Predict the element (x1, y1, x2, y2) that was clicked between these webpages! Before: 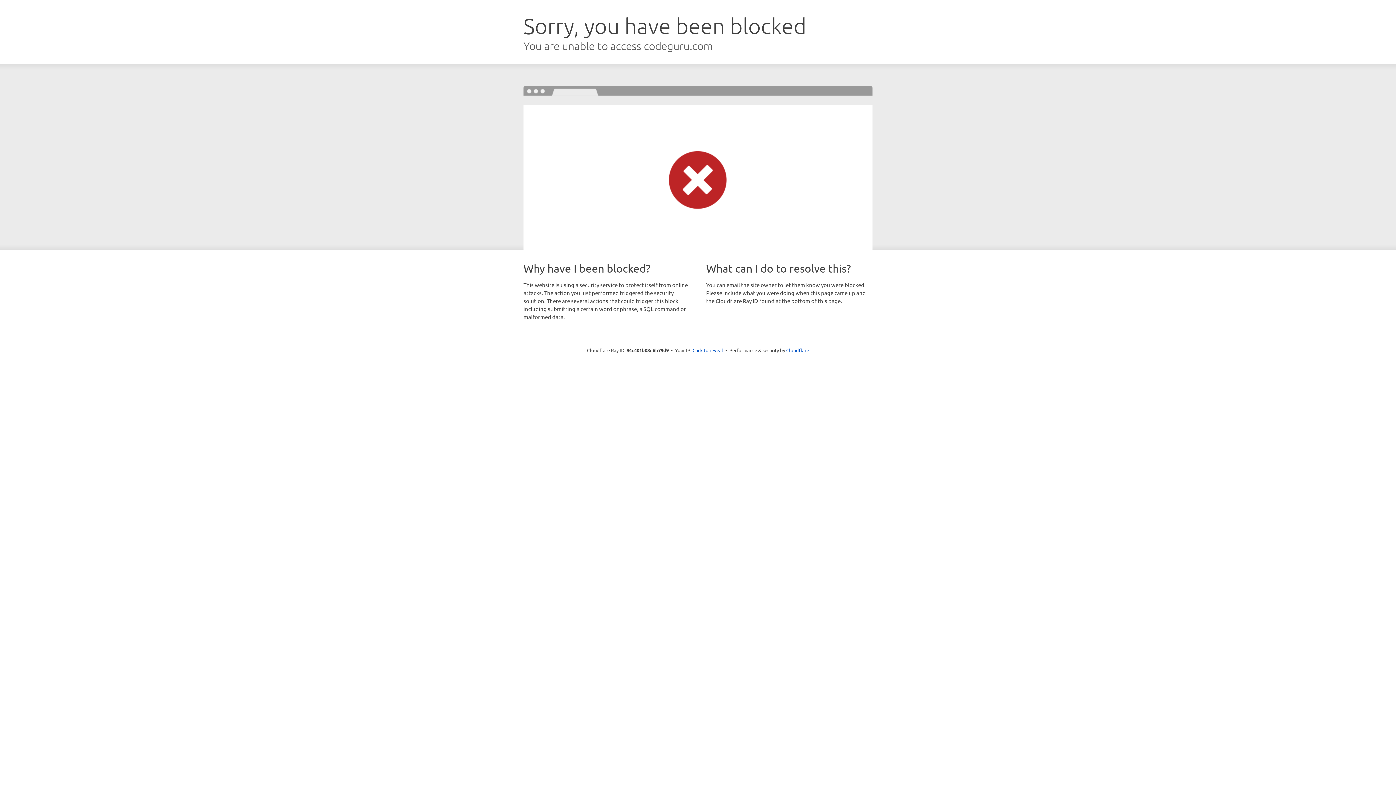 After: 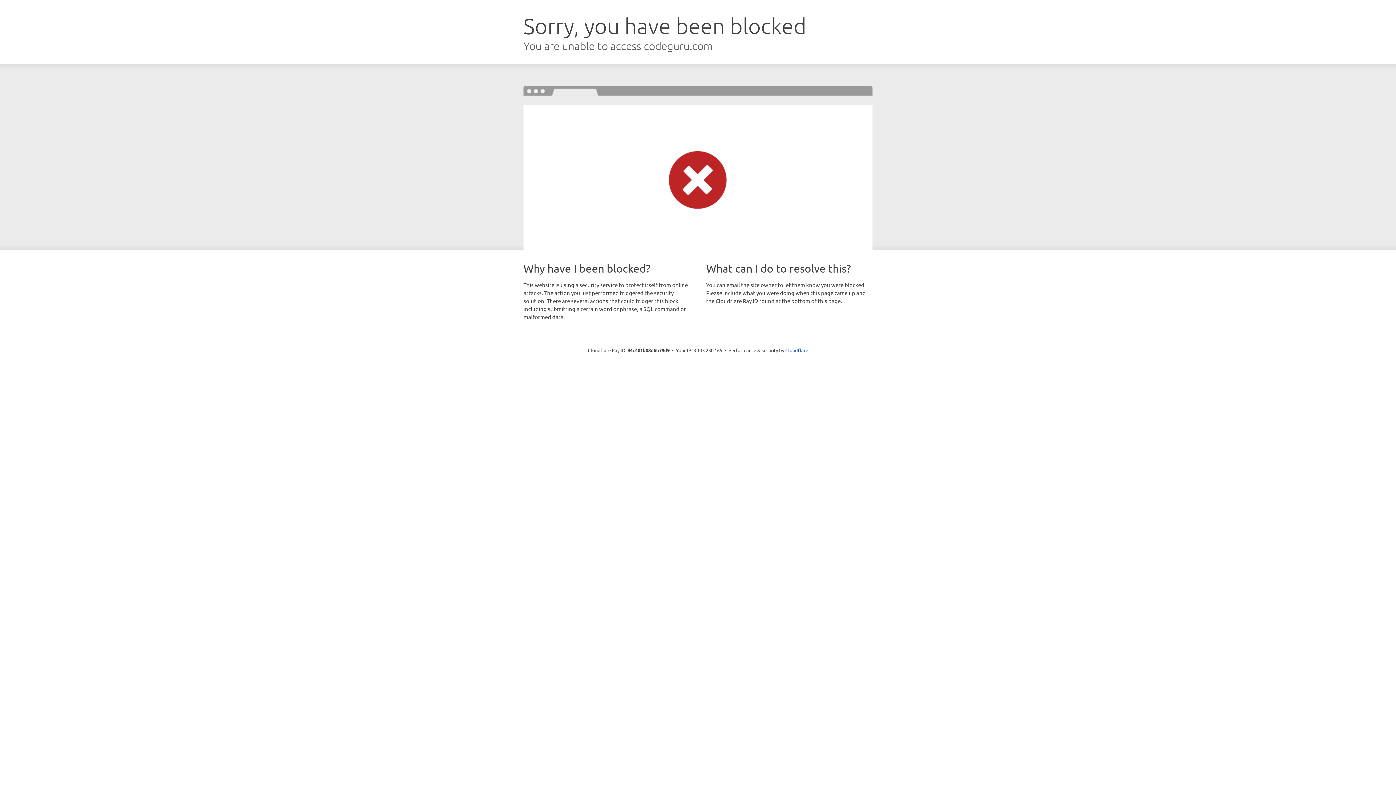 Action: bbox: (692, 346, 723, 353) label: Click to reveal